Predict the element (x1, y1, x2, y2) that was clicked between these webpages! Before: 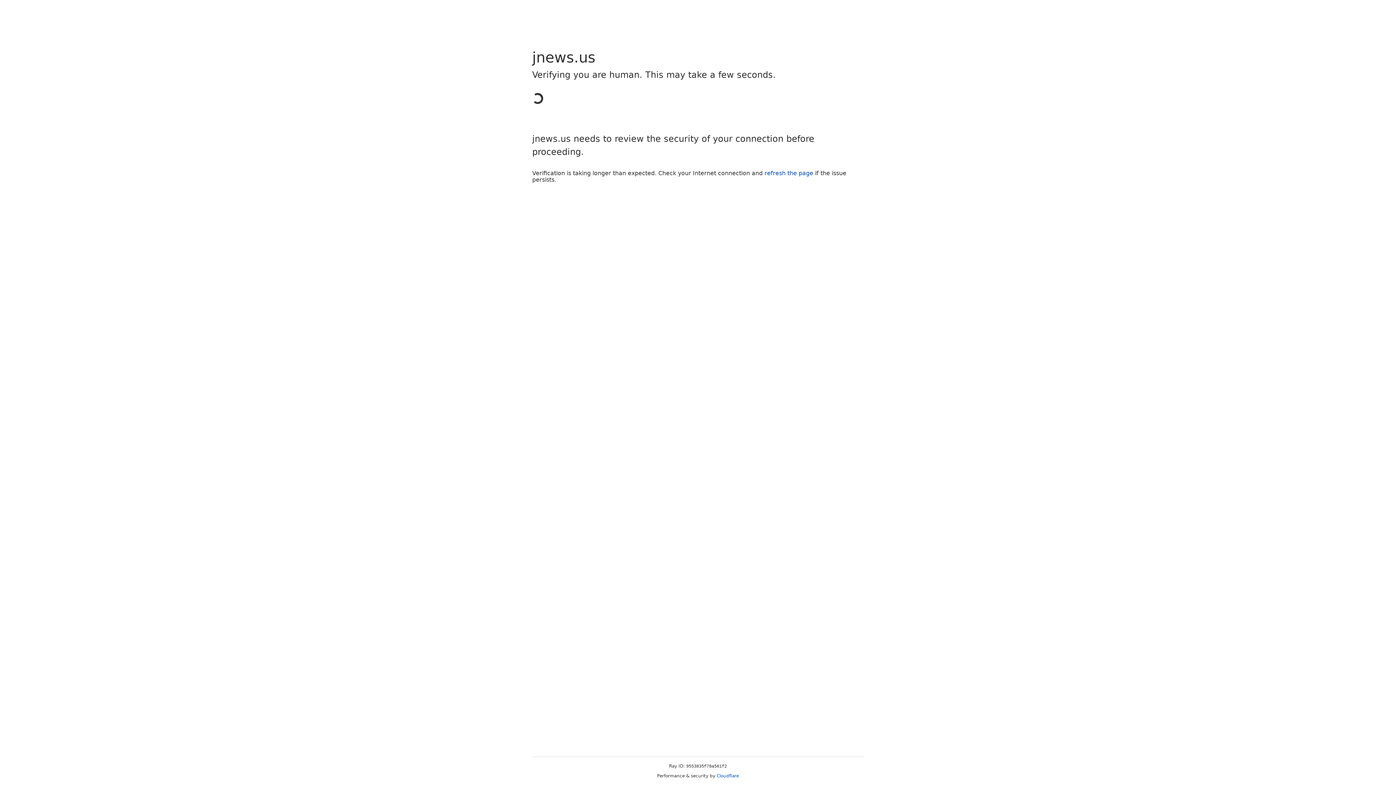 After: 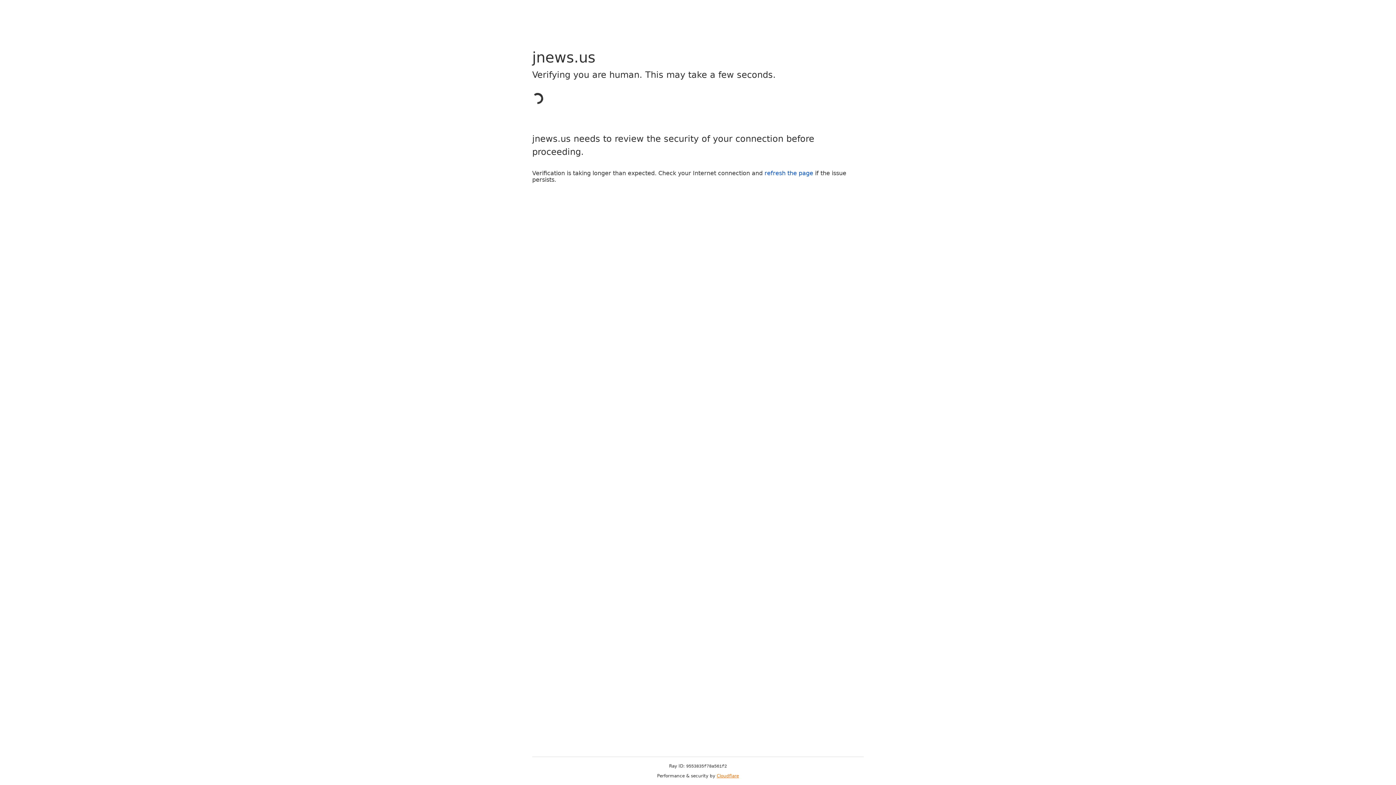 Action: bbox: (716, 773, 739, 778) label: Cloudflare